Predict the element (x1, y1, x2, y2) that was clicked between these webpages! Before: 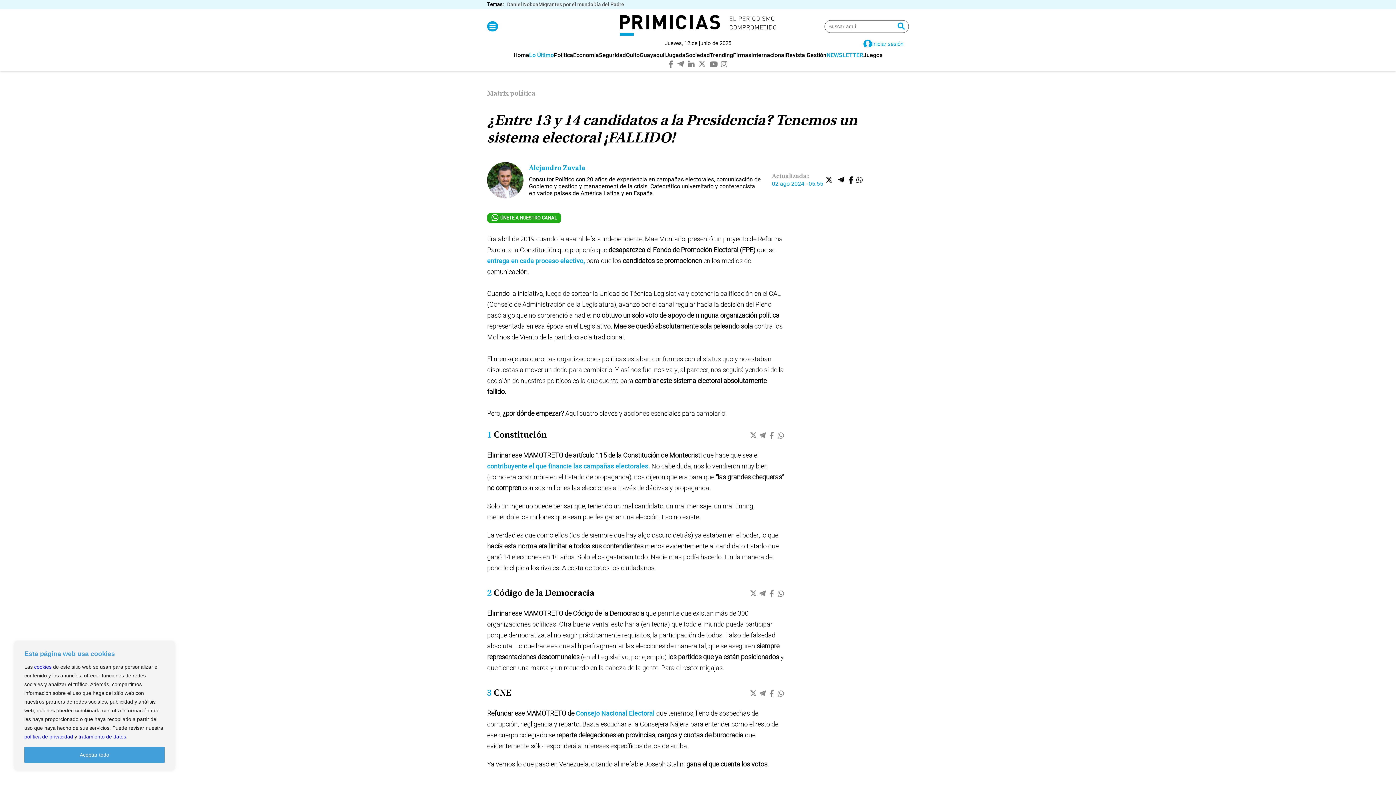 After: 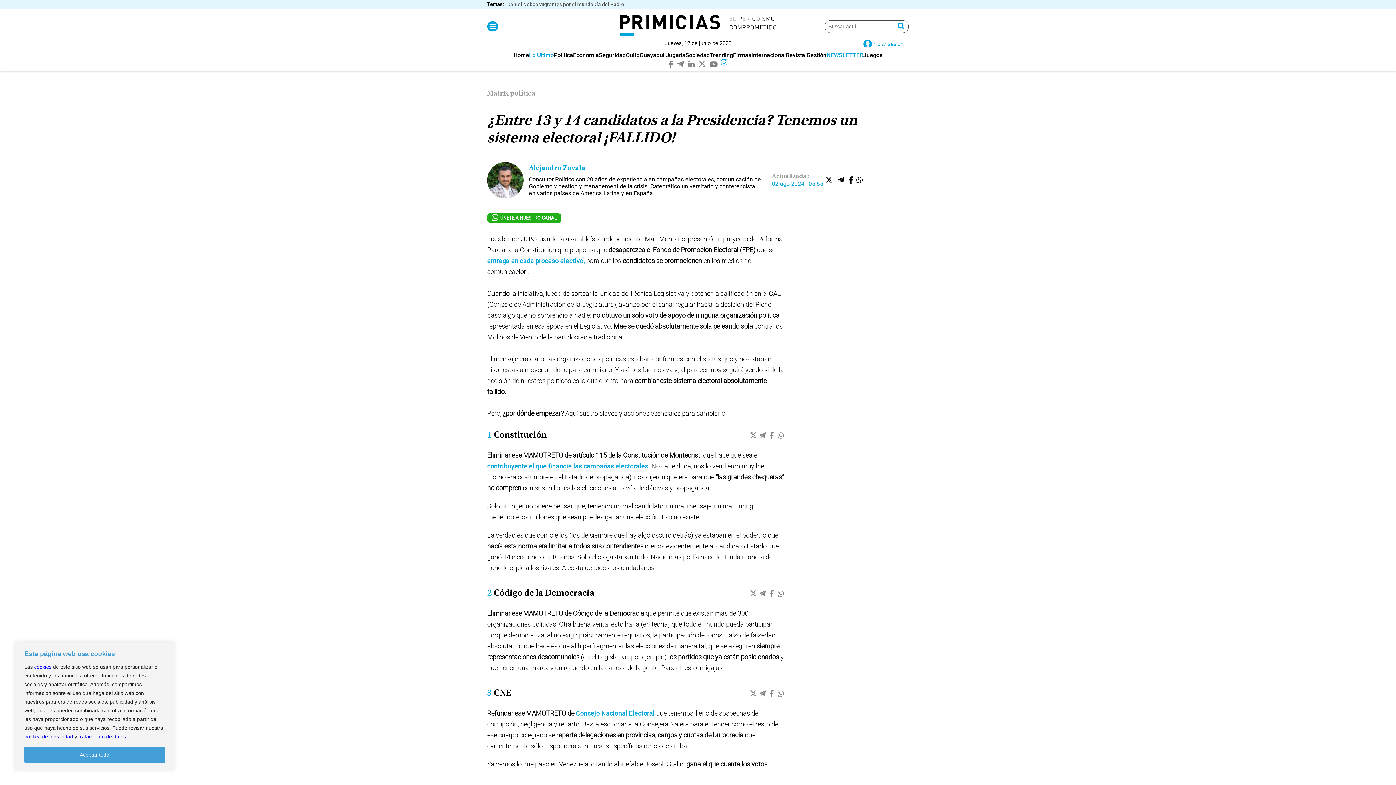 Action: bbox: (719, 58, 729, 68)